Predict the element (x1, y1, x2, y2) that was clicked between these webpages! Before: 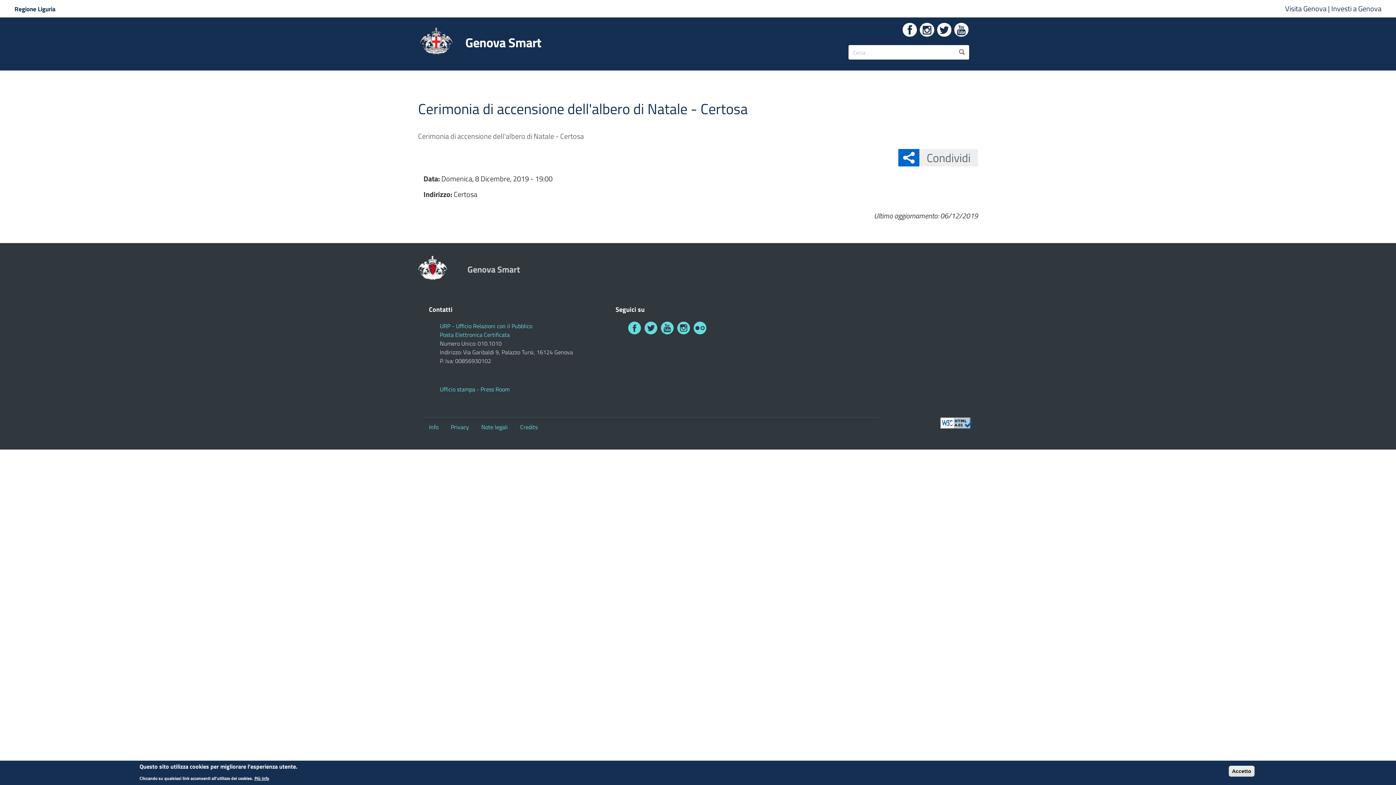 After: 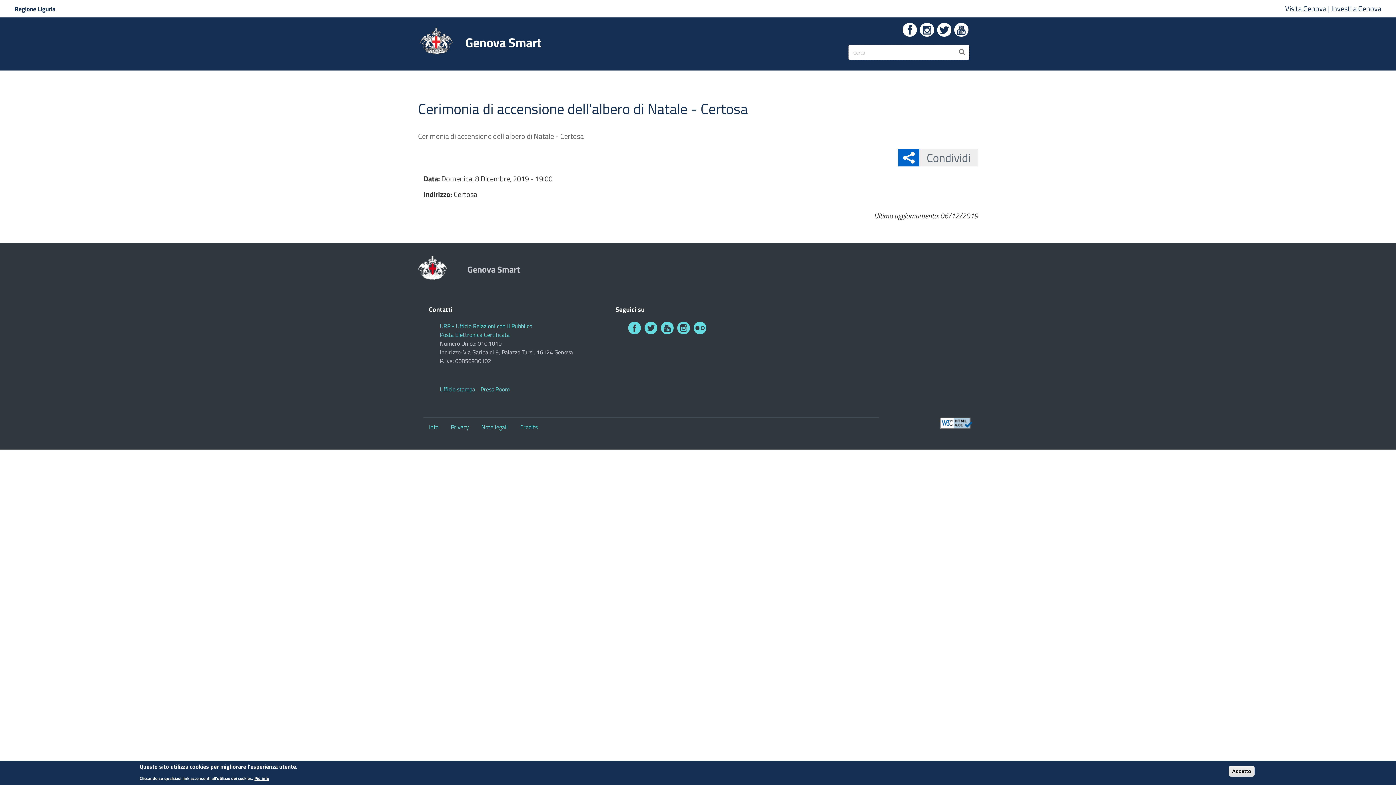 Action: bbox: (940, 416, 972, 428)